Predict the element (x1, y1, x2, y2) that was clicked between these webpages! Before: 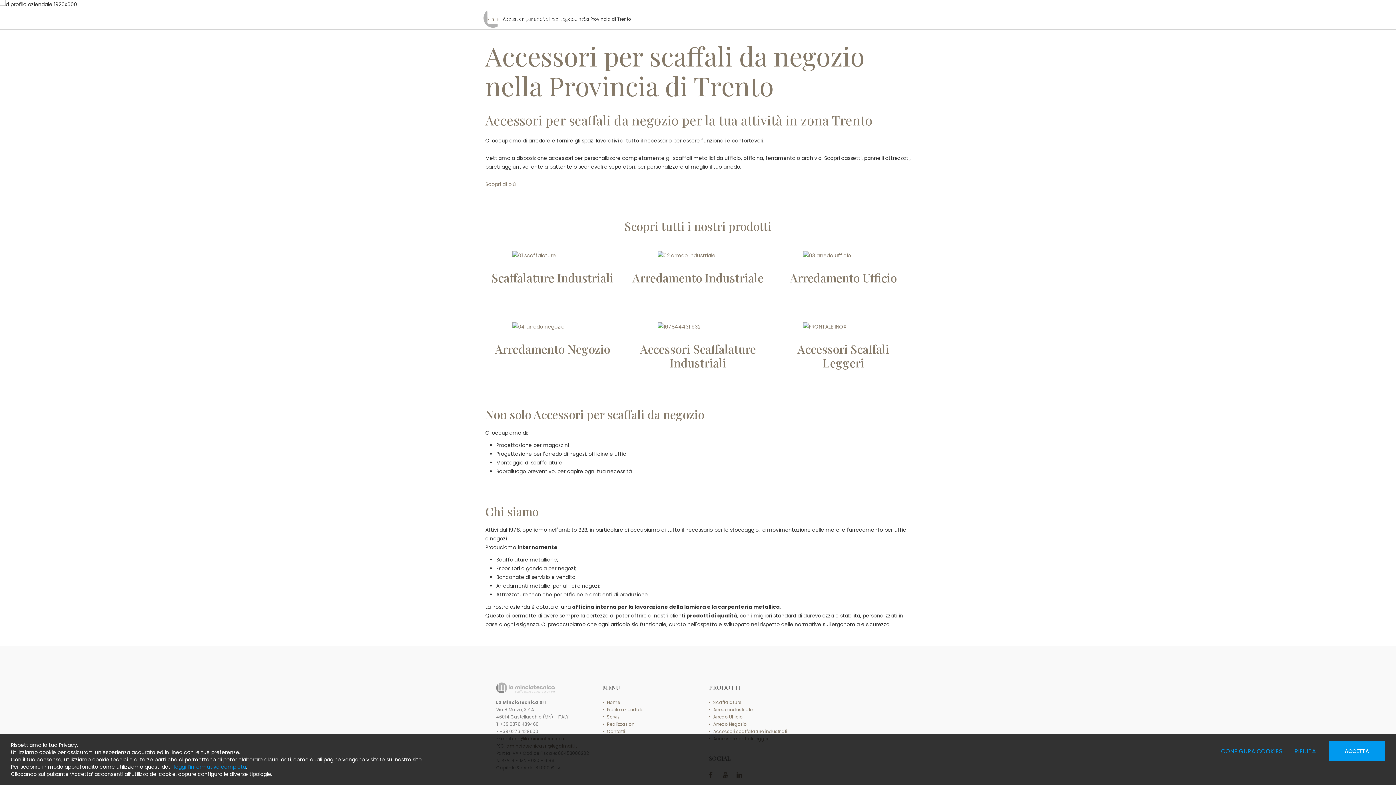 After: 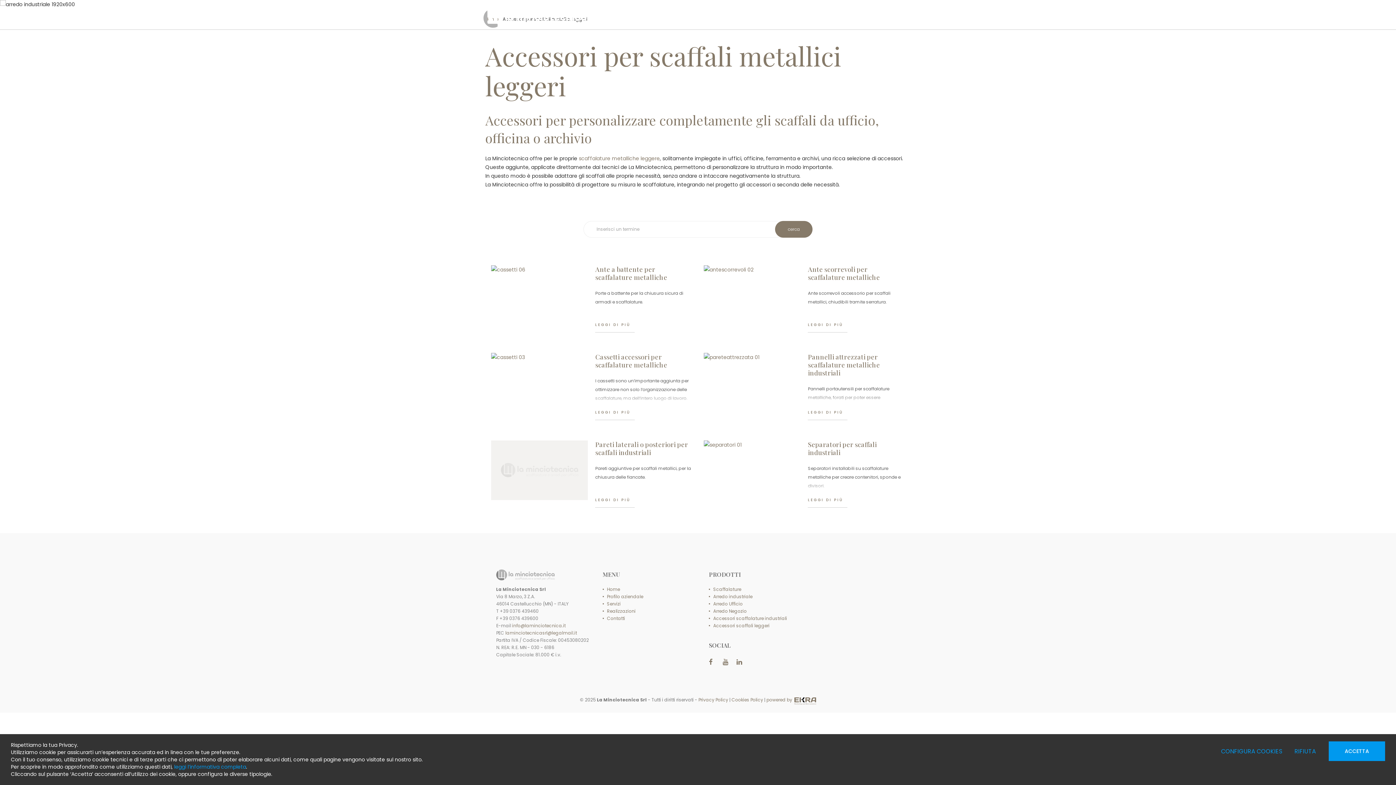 Action: bbox: (485, 180, 516, 188) label: Scopri di più